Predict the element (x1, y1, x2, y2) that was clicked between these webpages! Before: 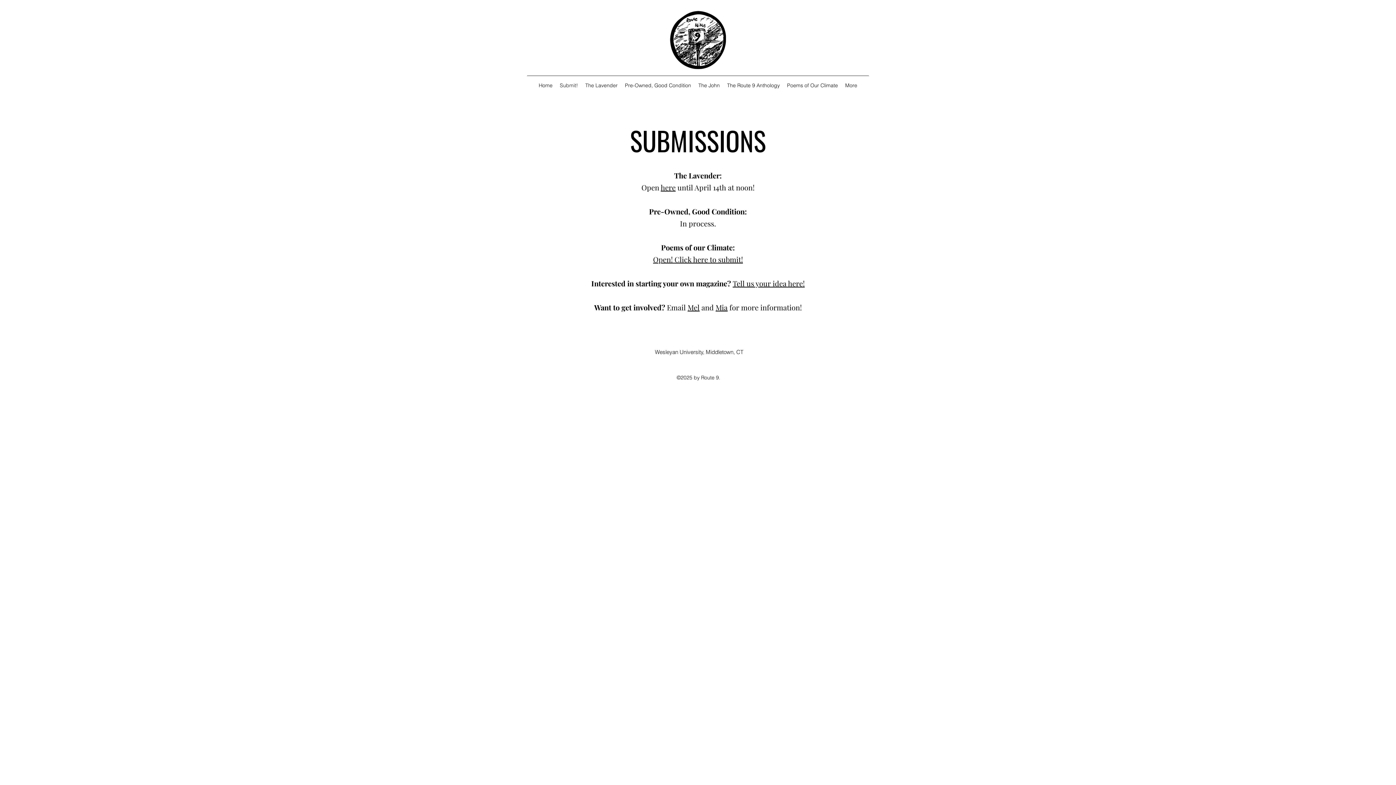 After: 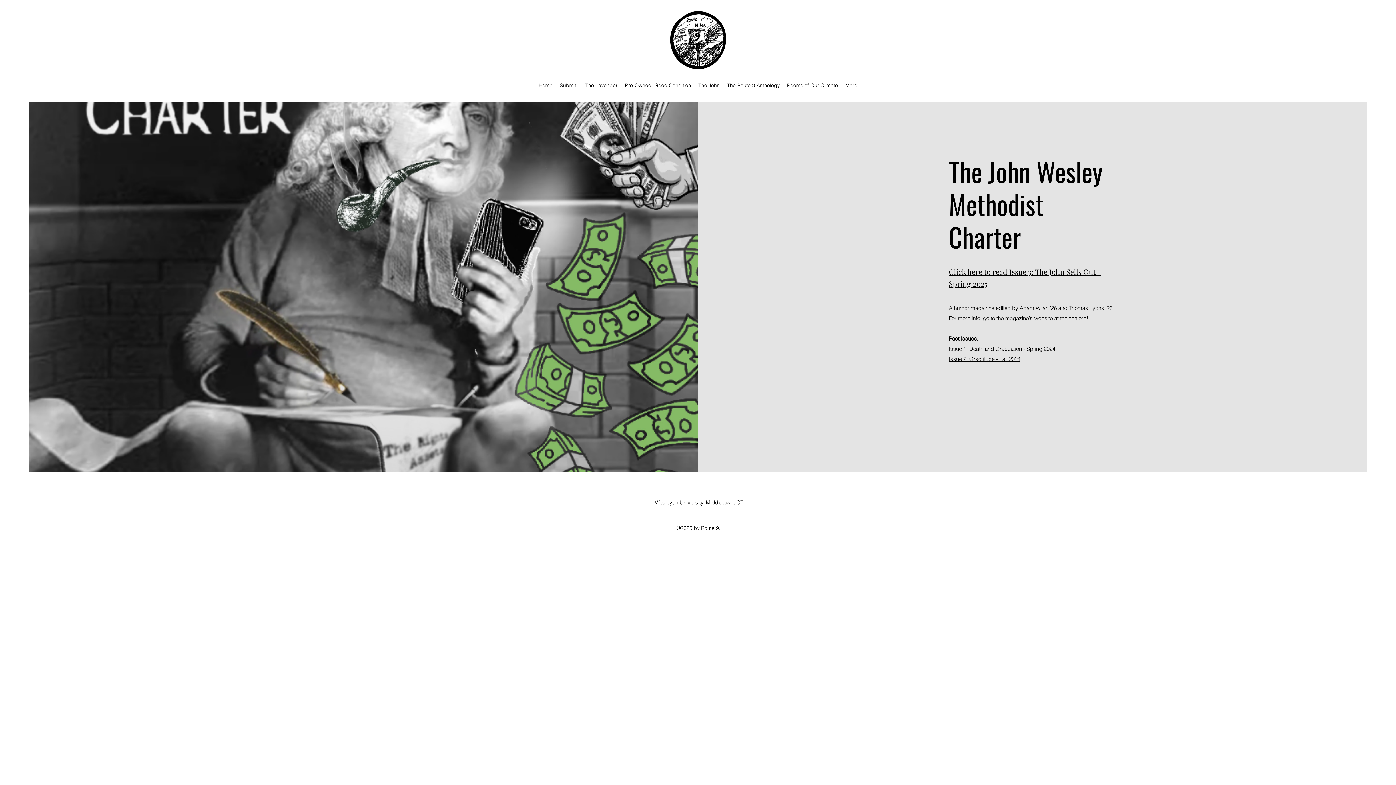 Action: bbox: (694, 80, 723, 90) label: The John